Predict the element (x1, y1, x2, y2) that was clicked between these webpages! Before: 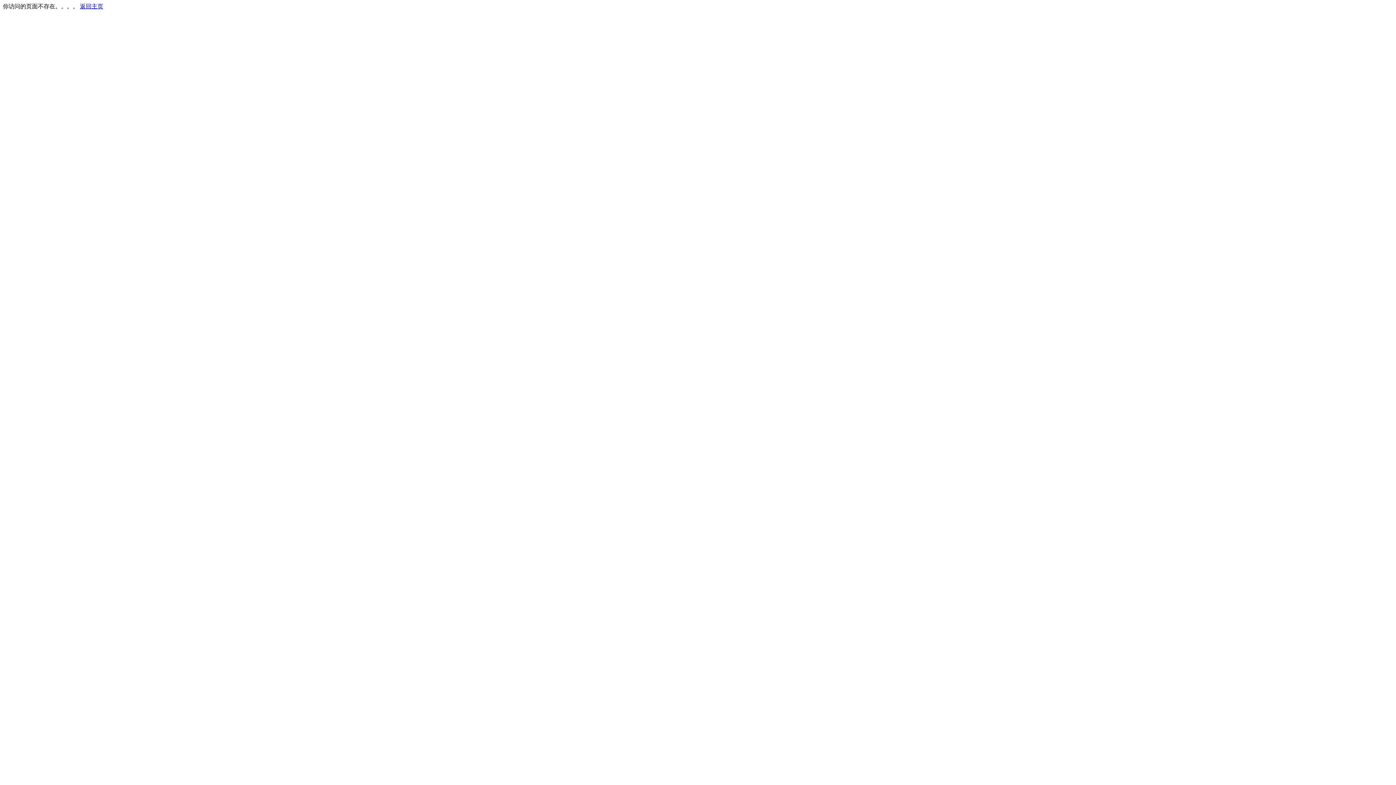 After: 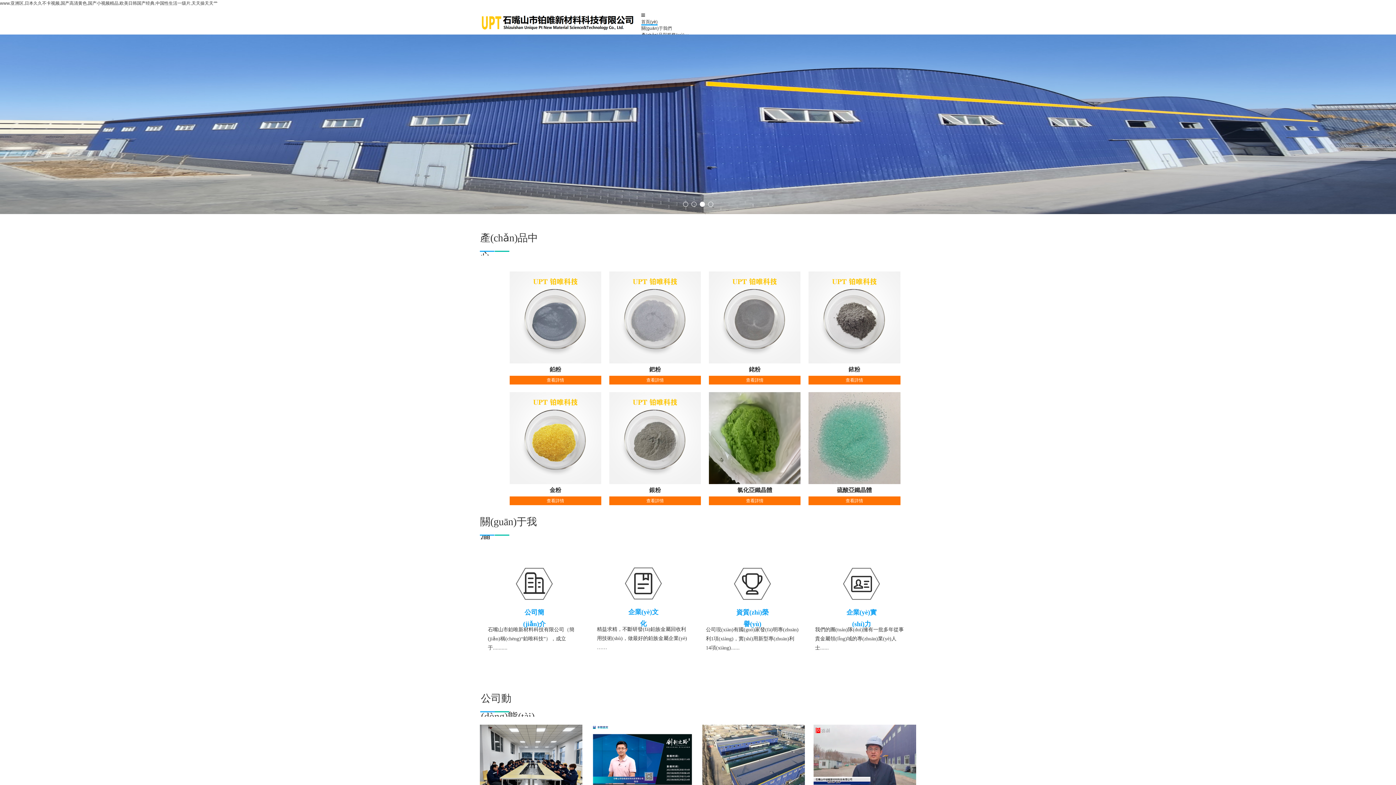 Action: label: 返回主页 bbox: (80, 3, 103, 9)